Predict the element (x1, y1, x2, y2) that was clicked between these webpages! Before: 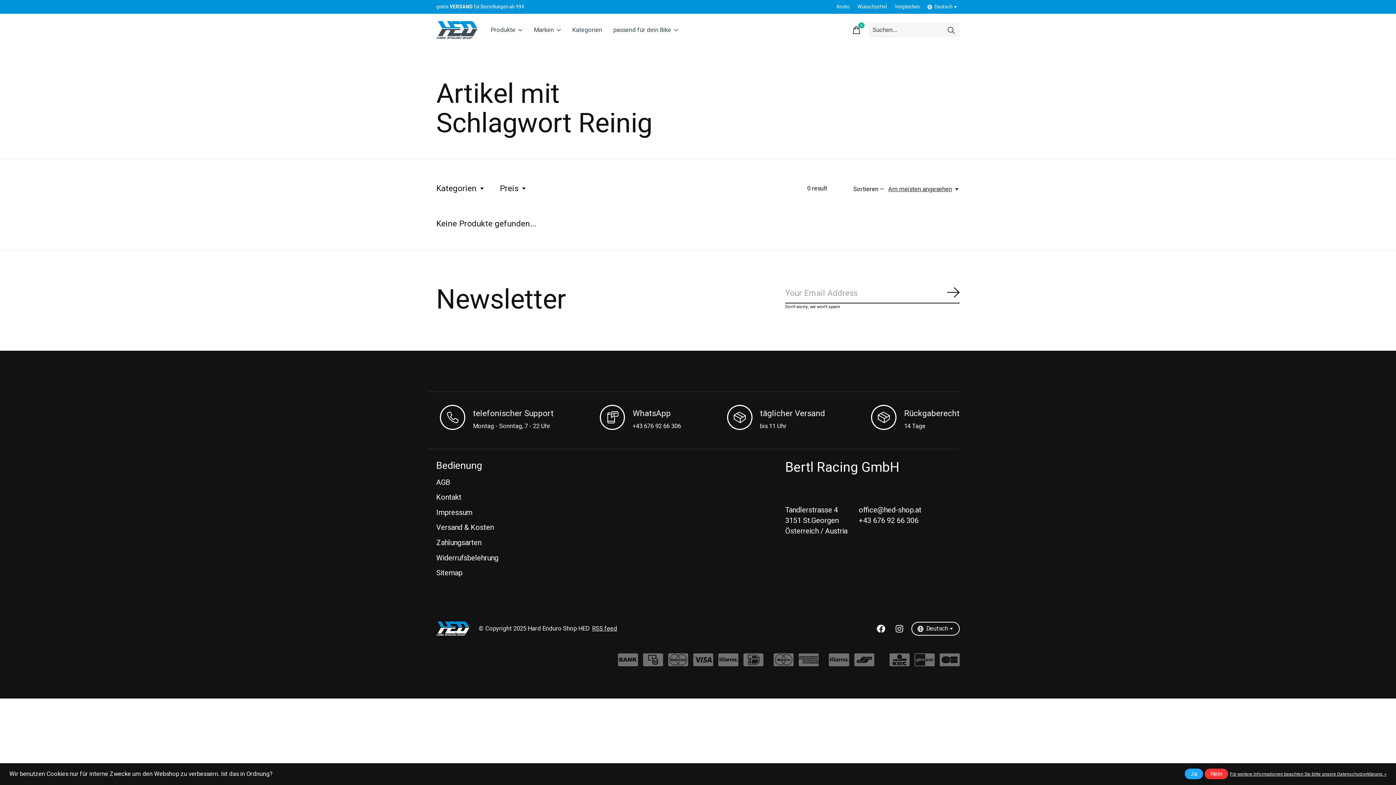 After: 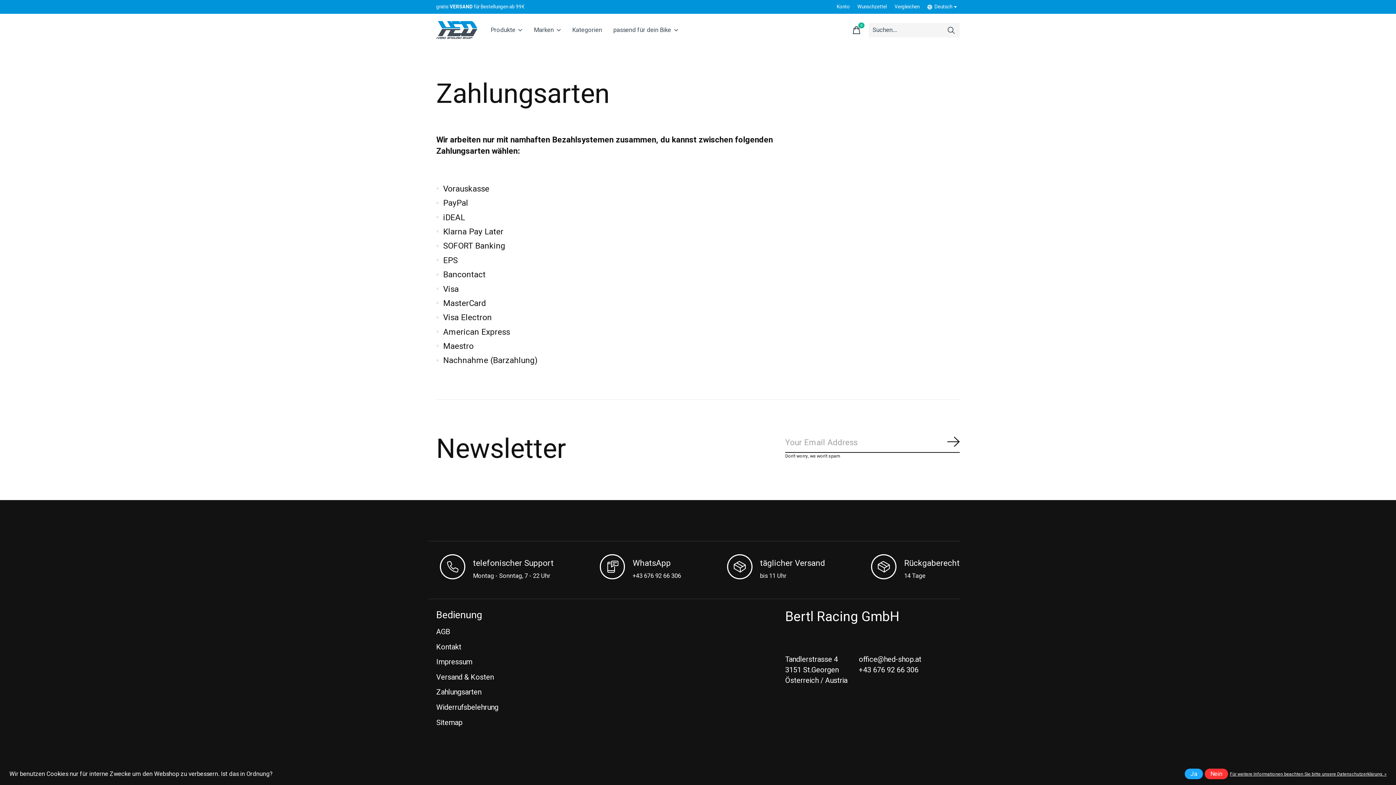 Action: bbox: (854, 648, 874, 678)